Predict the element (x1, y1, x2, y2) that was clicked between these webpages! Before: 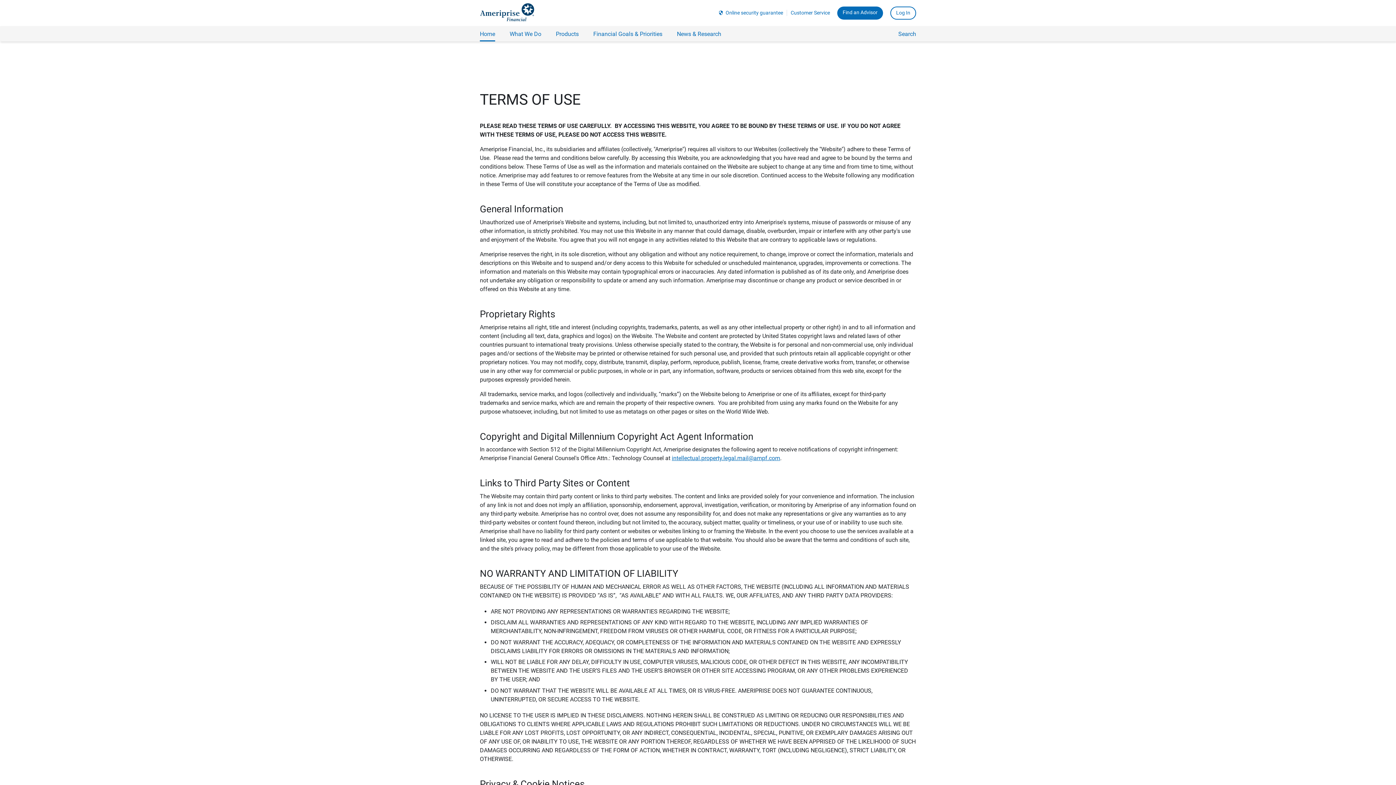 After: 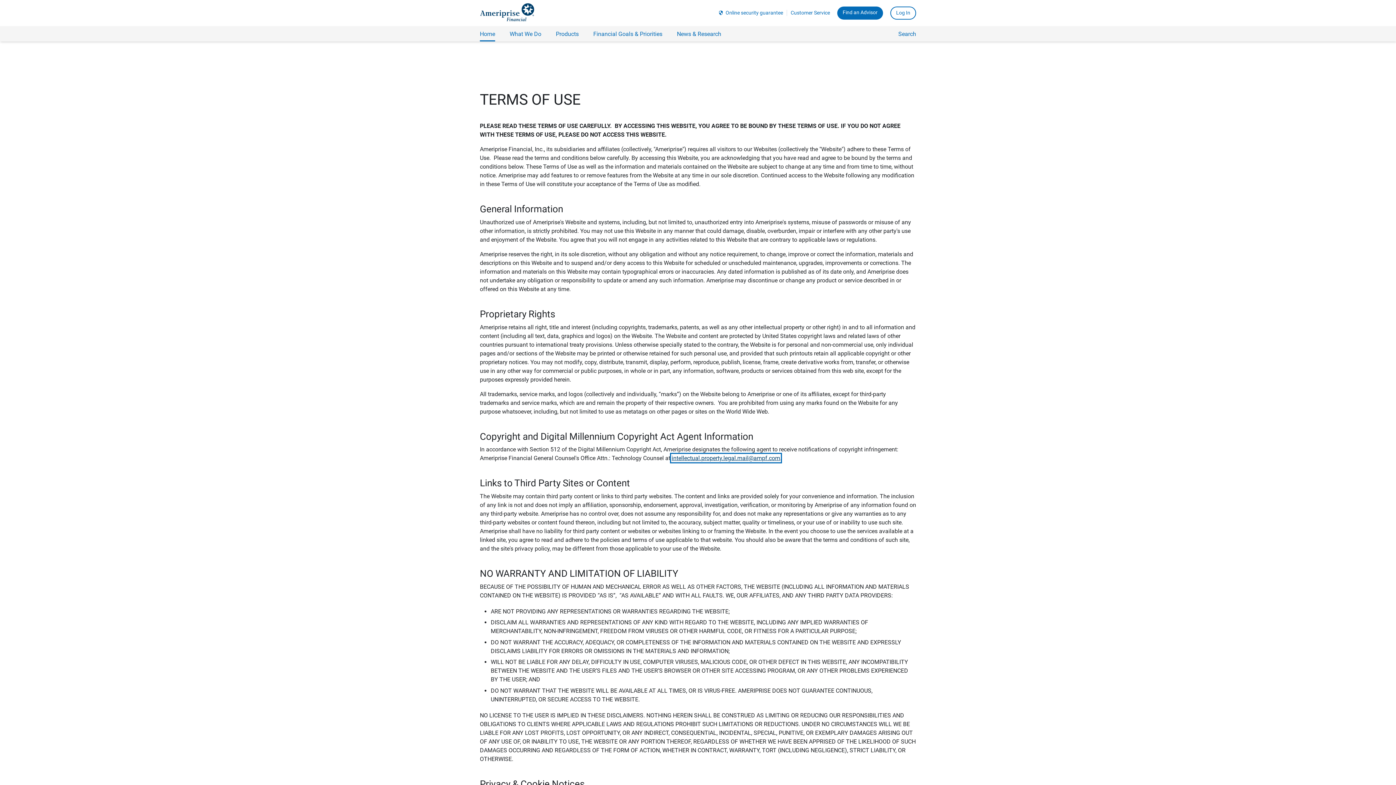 Action: label: intellectual.property.legal.mail@ampf.com bbox: (672, 455, 780, 461)